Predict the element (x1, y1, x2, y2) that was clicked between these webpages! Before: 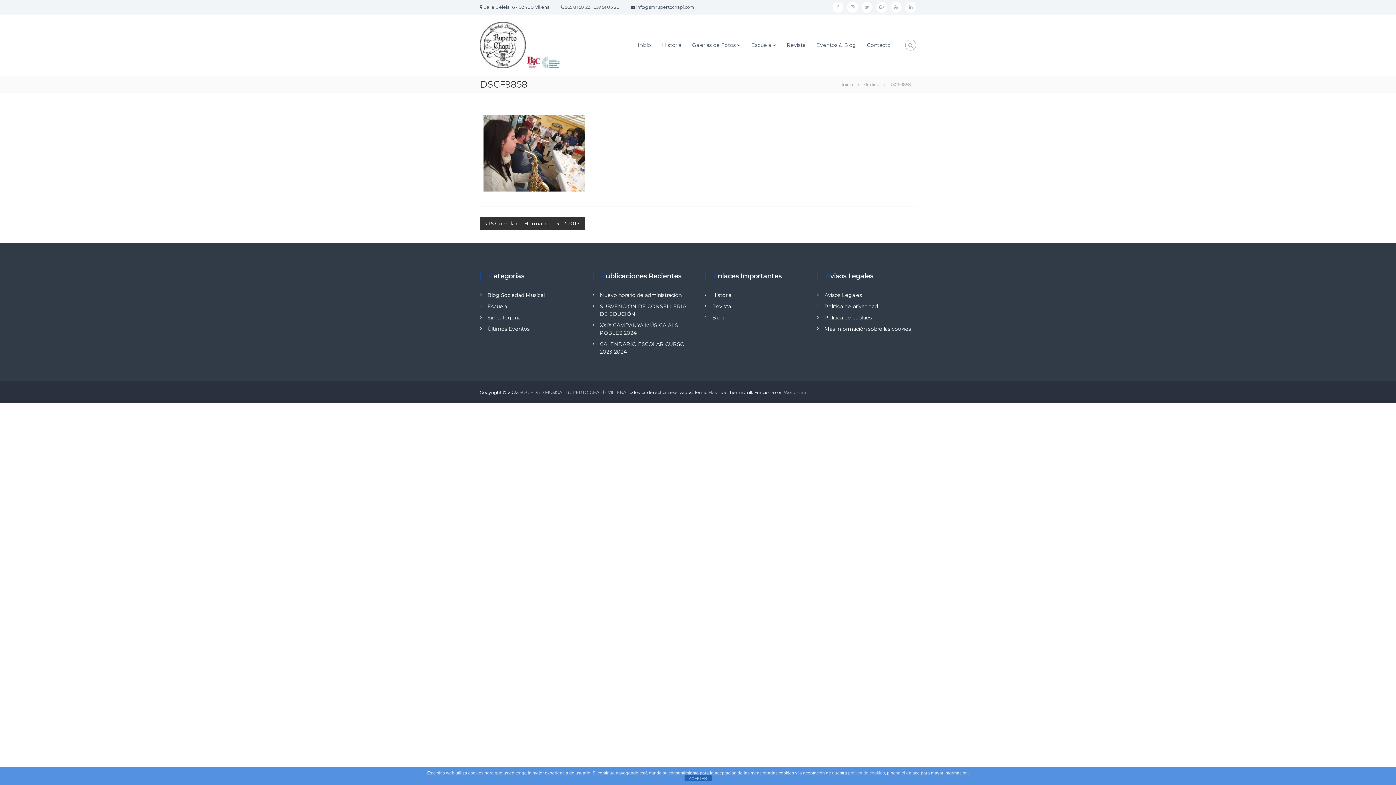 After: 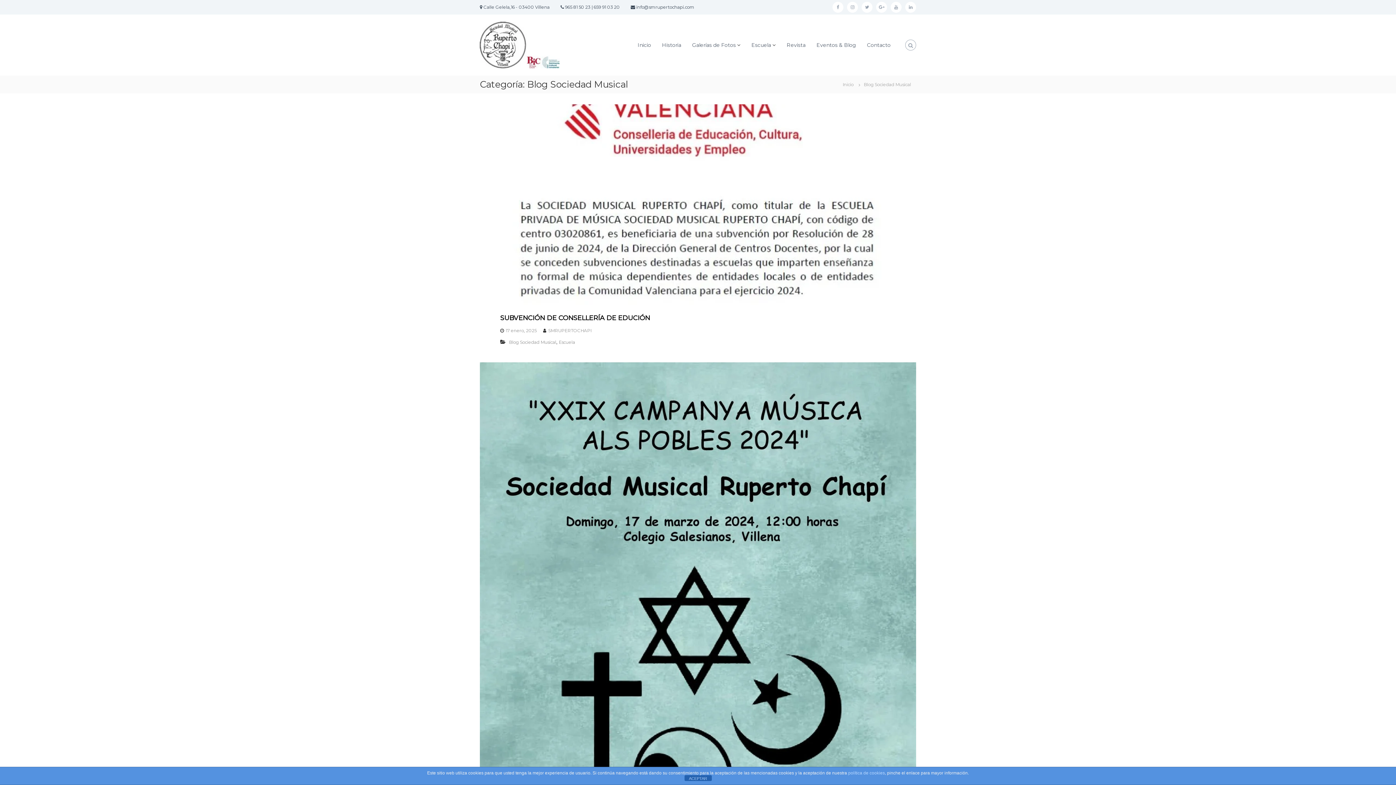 Action: label: Blog Sociedad Musical bbox: (487, 292, 544, 298)